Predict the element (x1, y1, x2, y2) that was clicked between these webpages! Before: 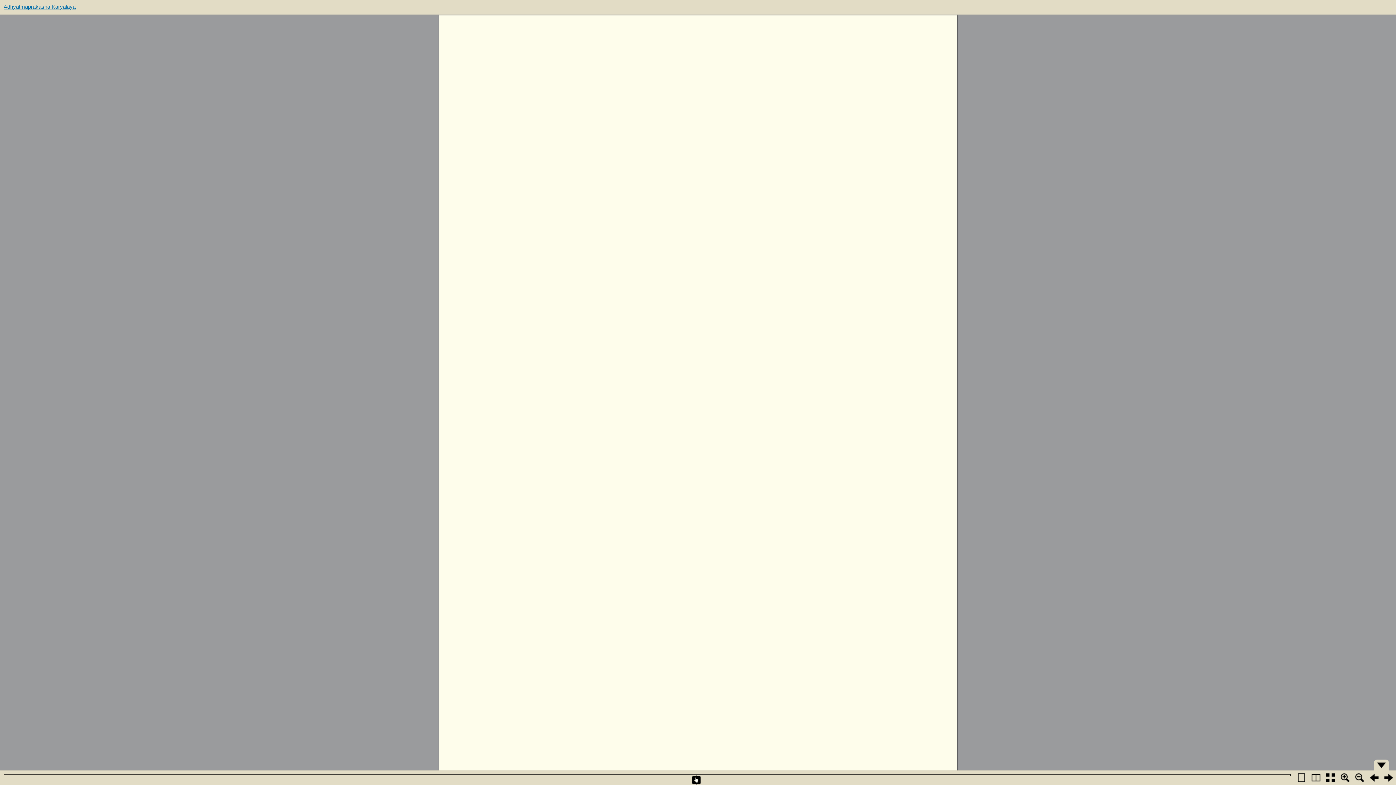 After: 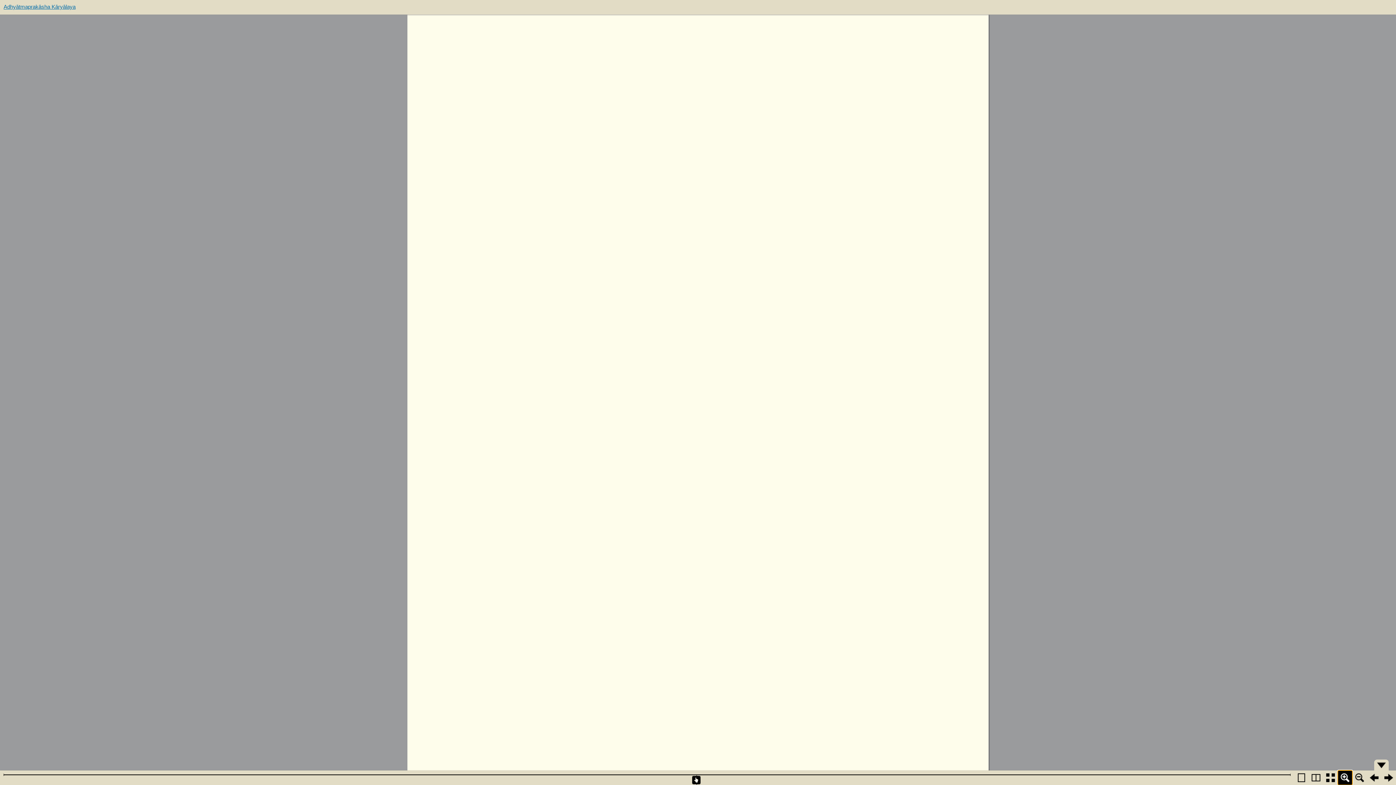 Action: bbox: (1338, 770, 1352, 785)